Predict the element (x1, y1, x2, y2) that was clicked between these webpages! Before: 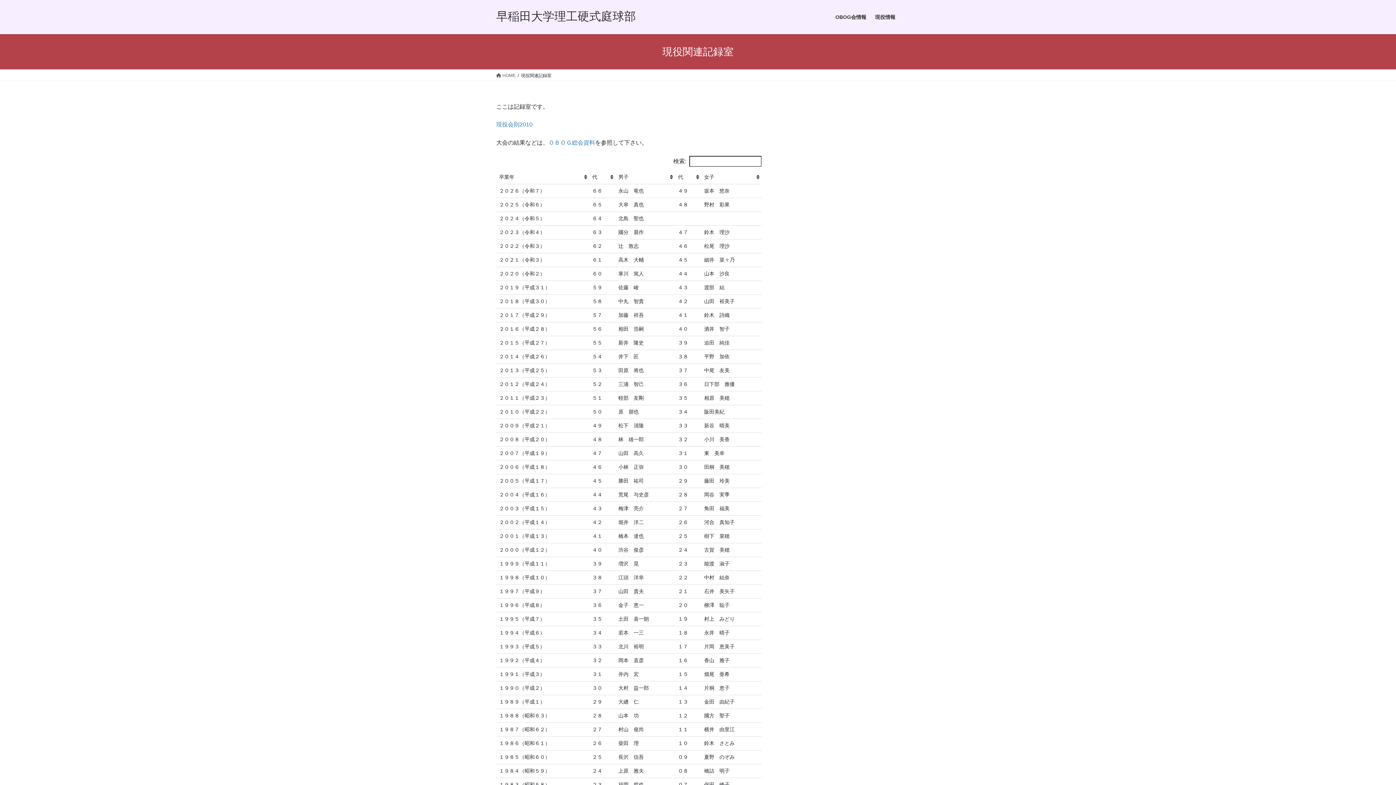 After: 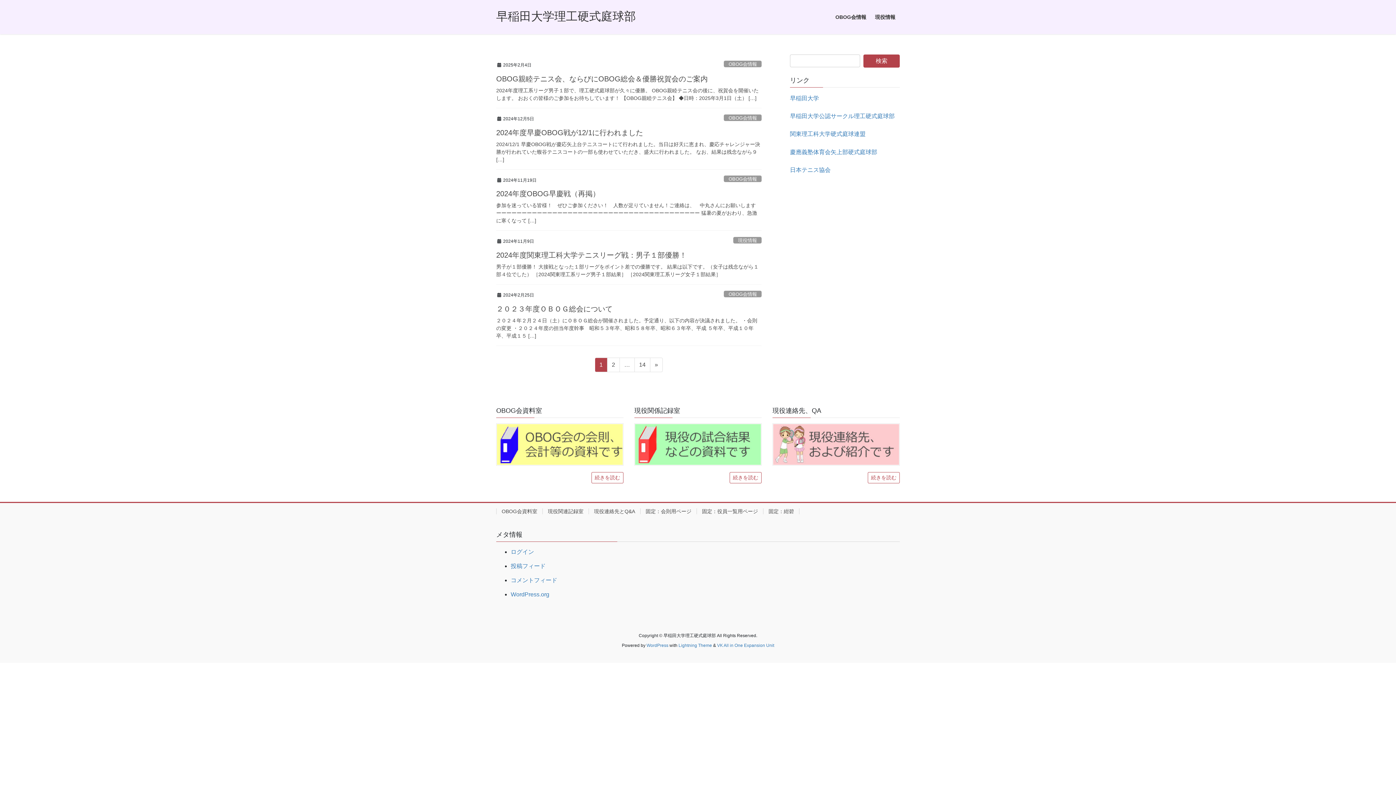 Action: label:  HOME bbox: (496, 72, 515, 78)